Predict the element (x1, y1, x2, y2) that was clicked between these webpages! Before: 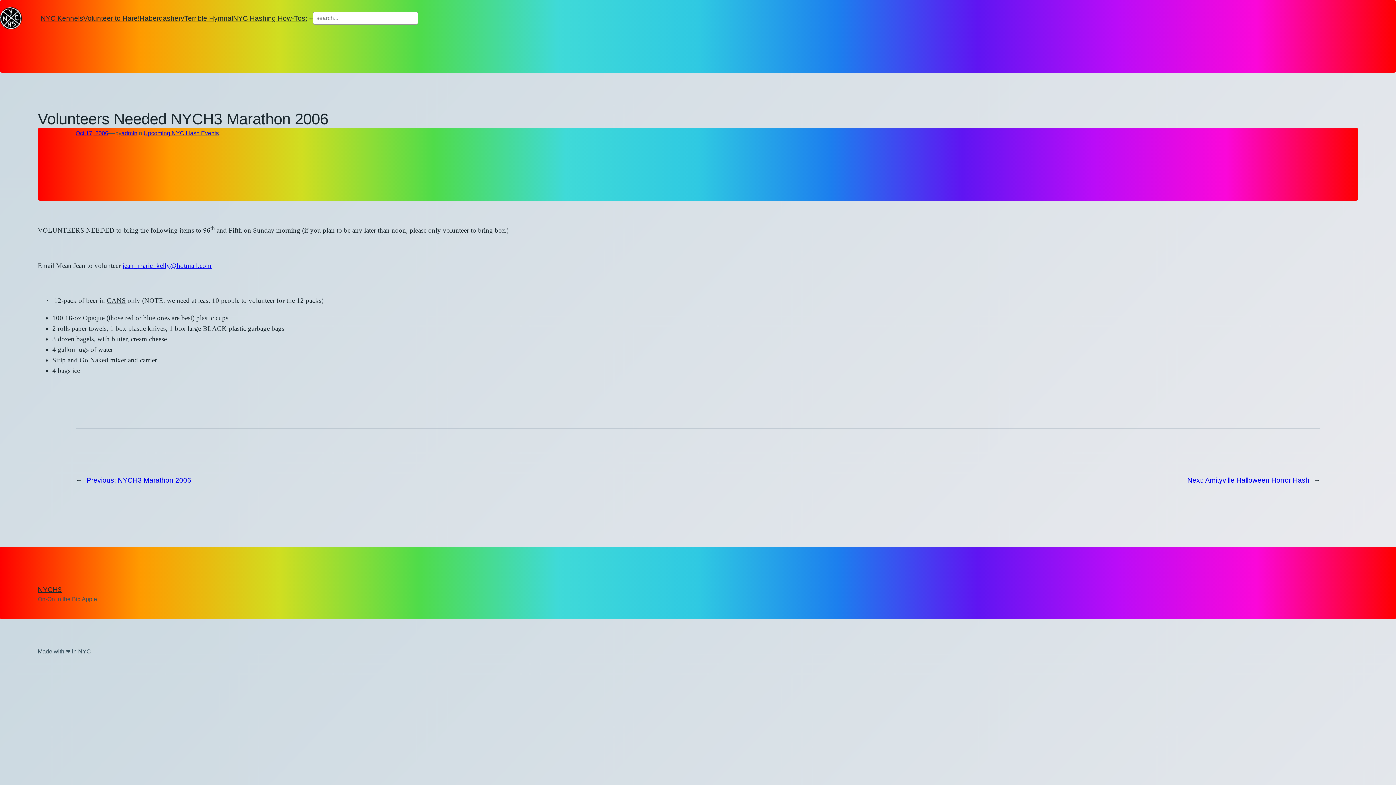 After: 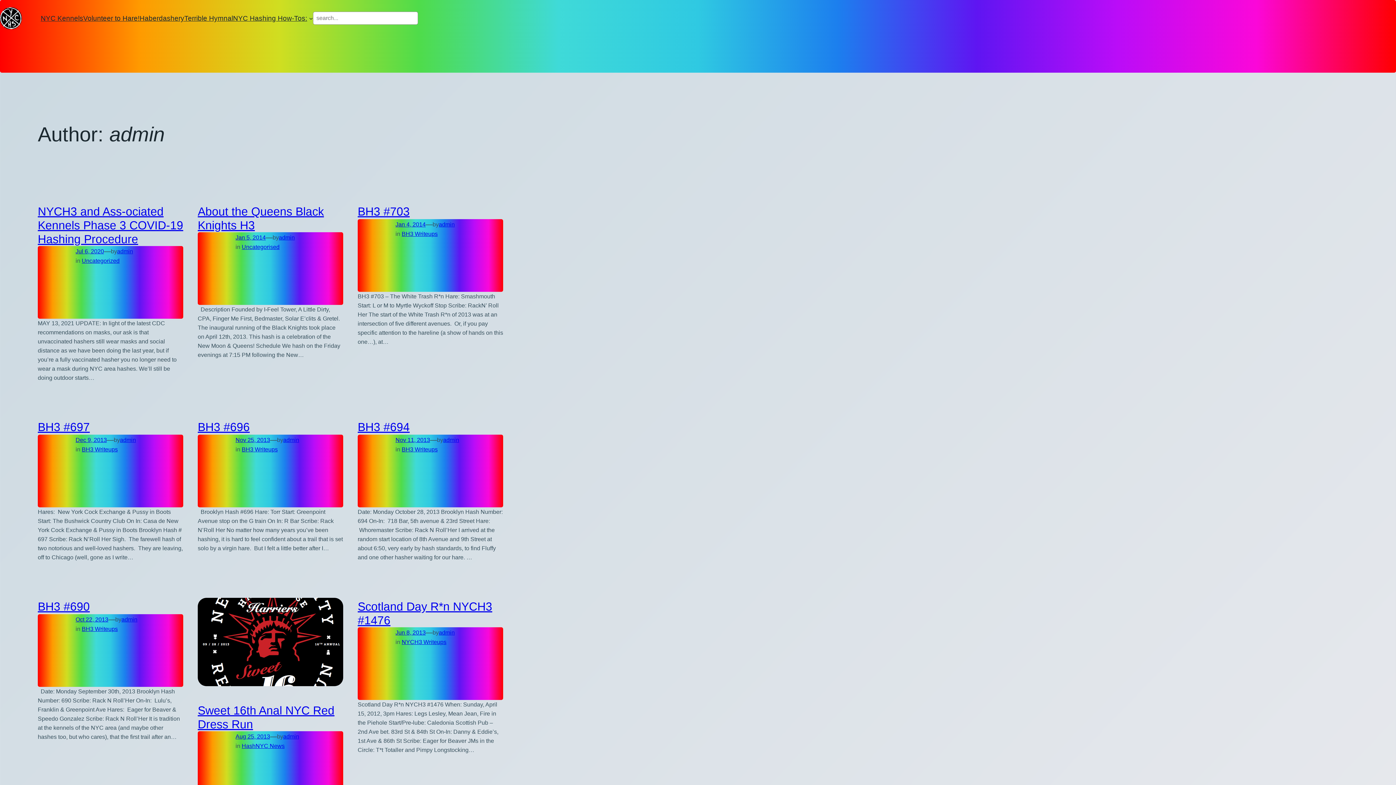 Action: bbox: (121, 130, 137, 136) label: admin